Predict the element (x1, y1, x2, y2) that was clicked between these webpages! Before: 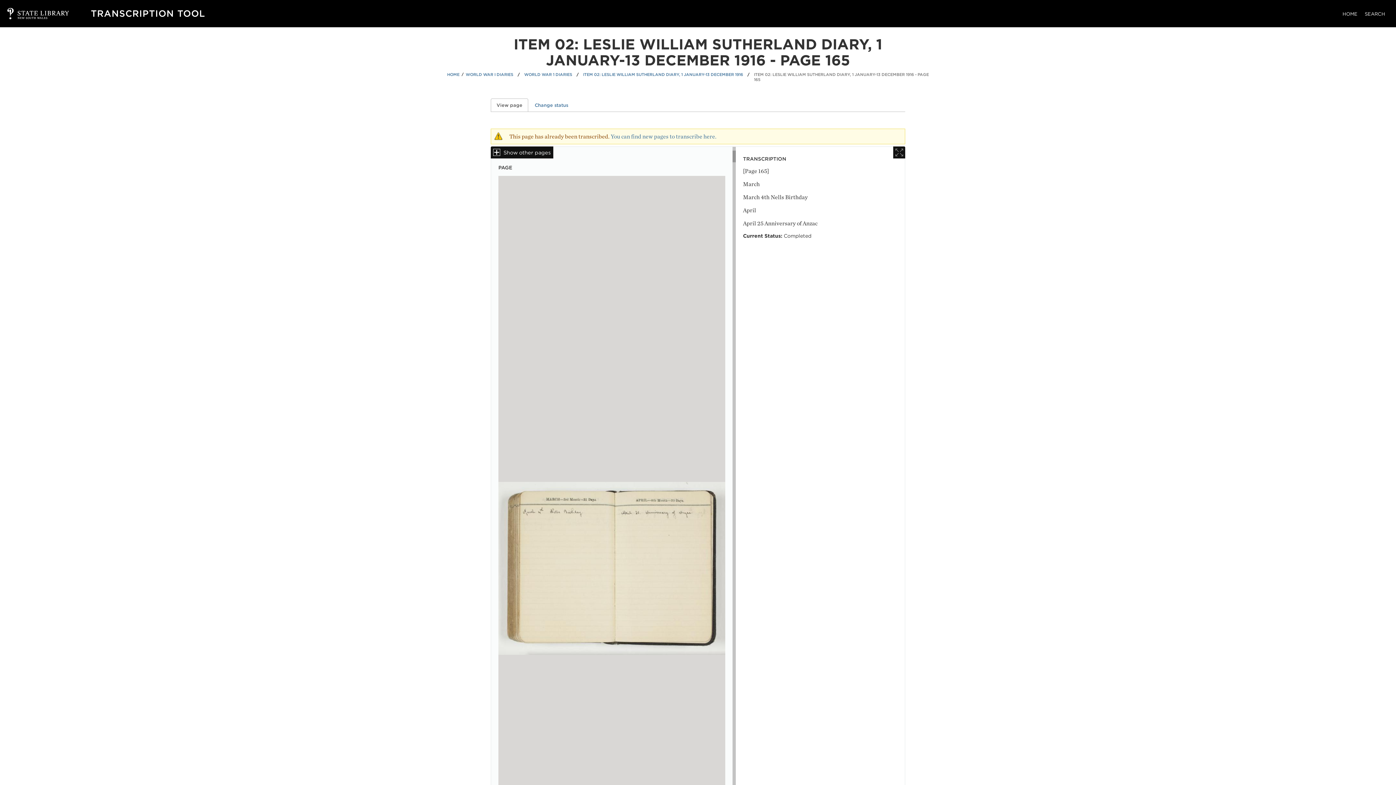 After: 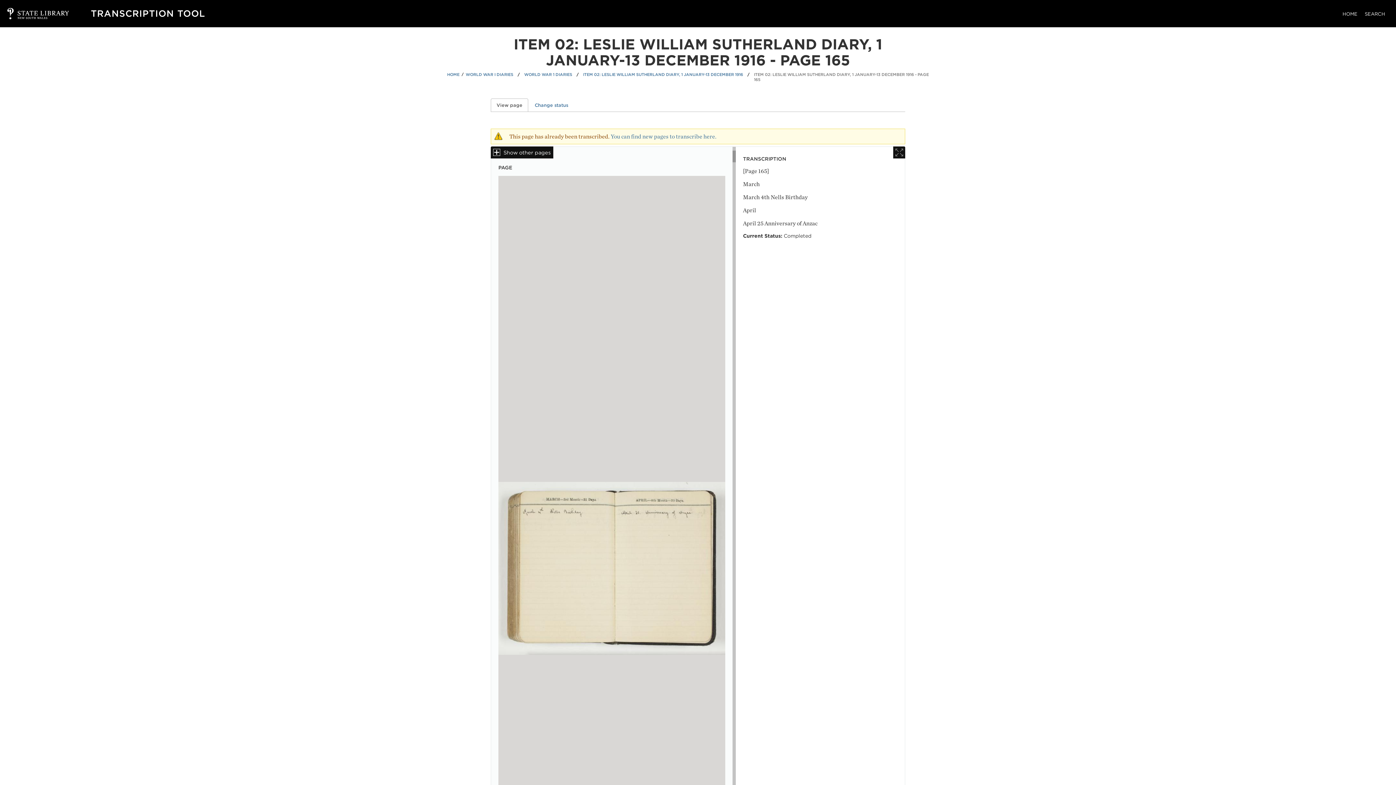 Action: bbox: (754, 72, 936, 82) label: ITEM 02: LESLIE WILLIAM SUTHERLAND DIARY, 1 JANUARY-13 DECEMBER 1916 - PAGE 165